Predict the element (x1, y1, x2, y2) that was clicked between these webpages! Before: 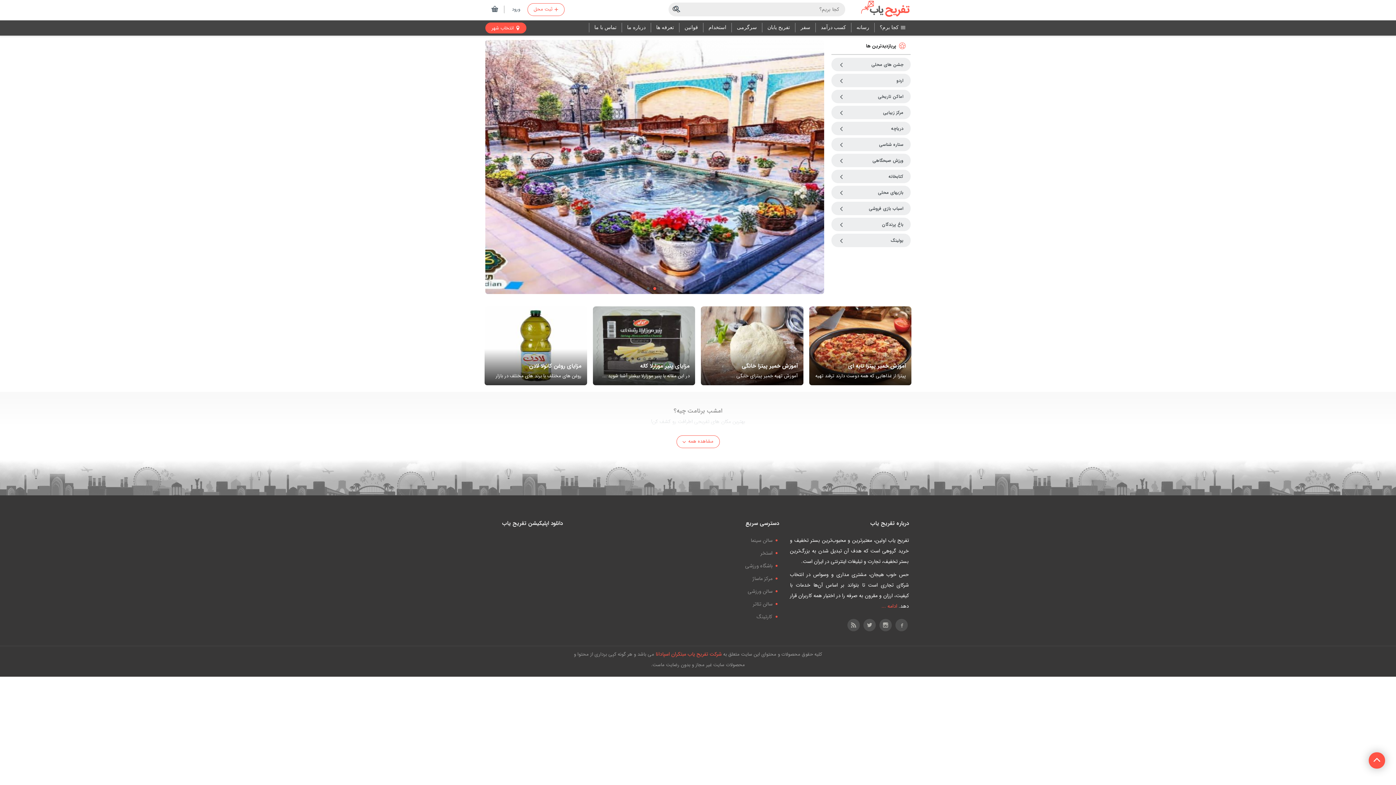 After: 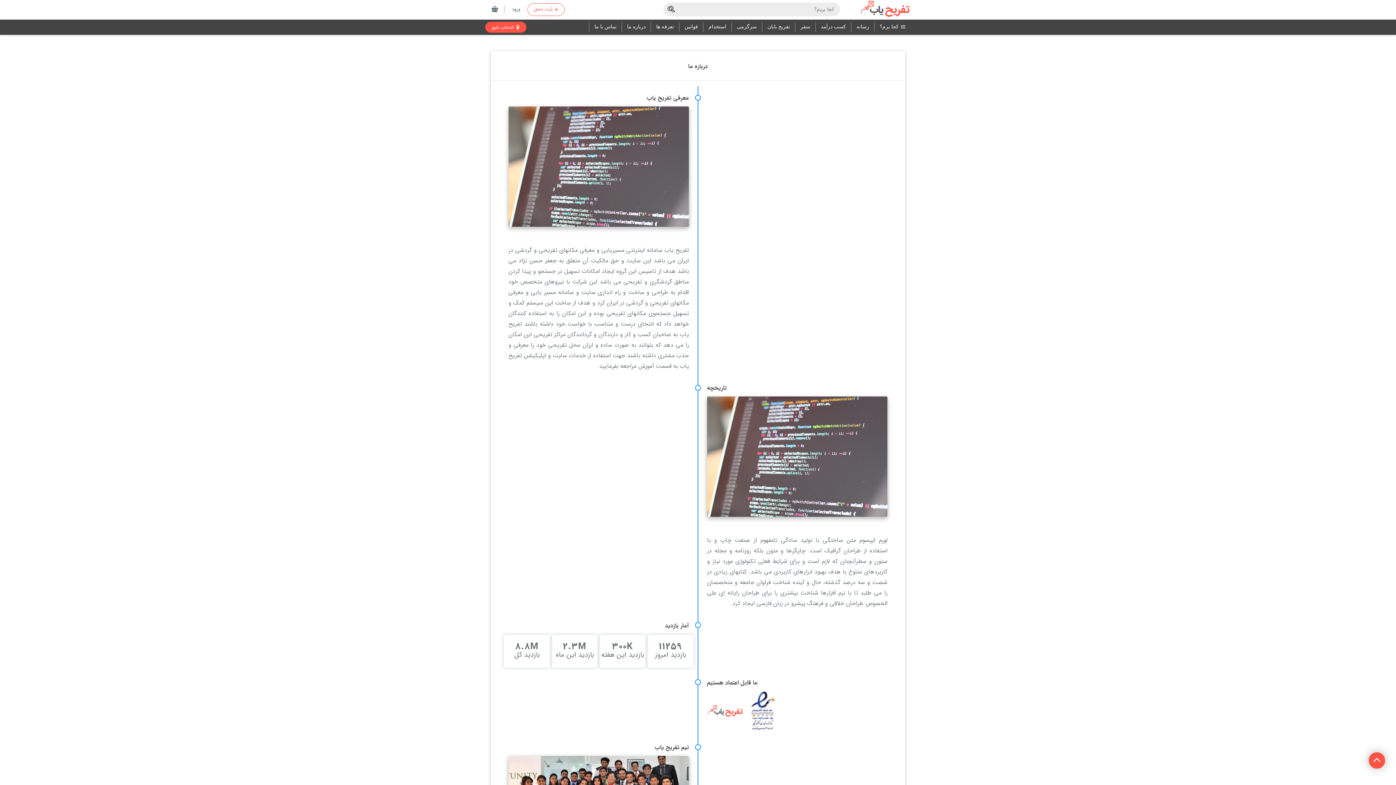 Action: label: ادامه ... bbox: (881, 602, 897, 610)